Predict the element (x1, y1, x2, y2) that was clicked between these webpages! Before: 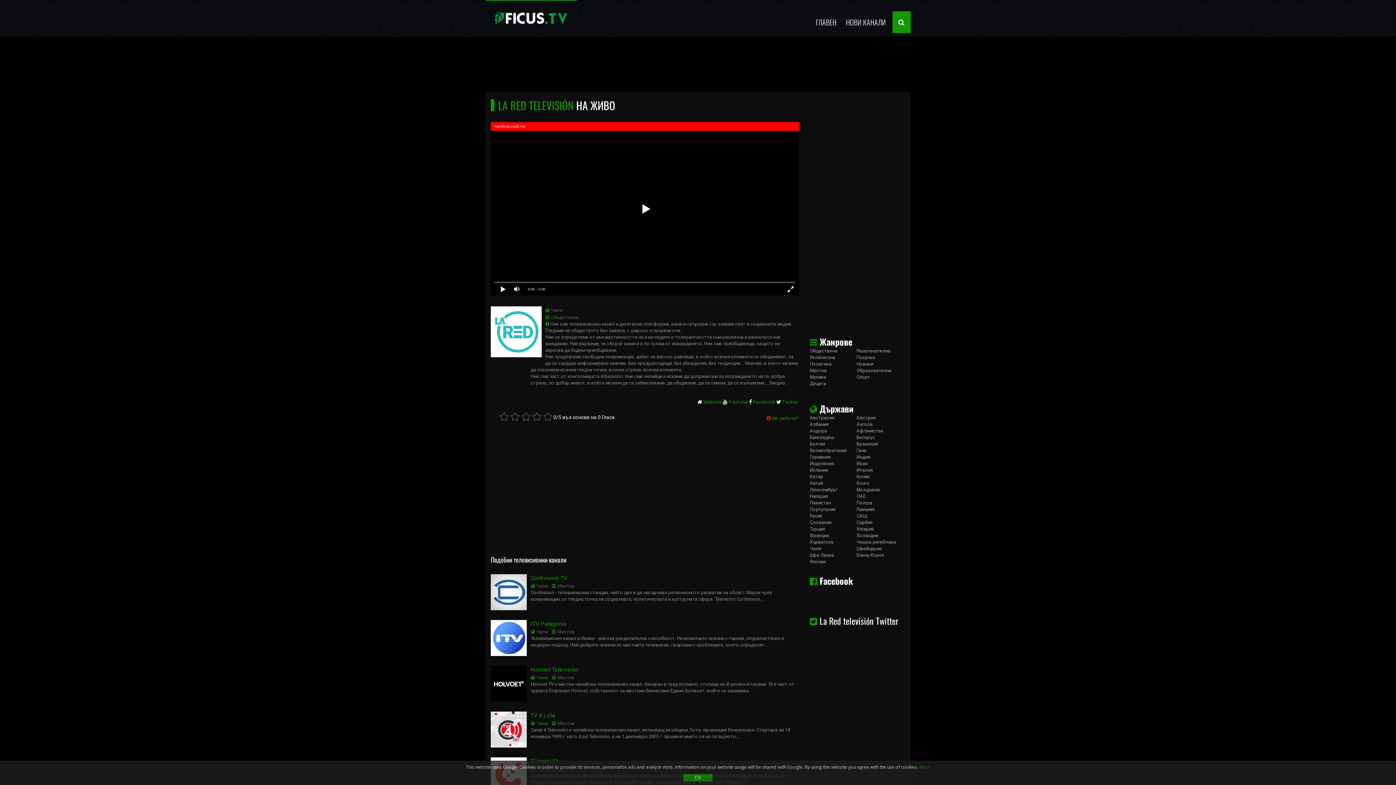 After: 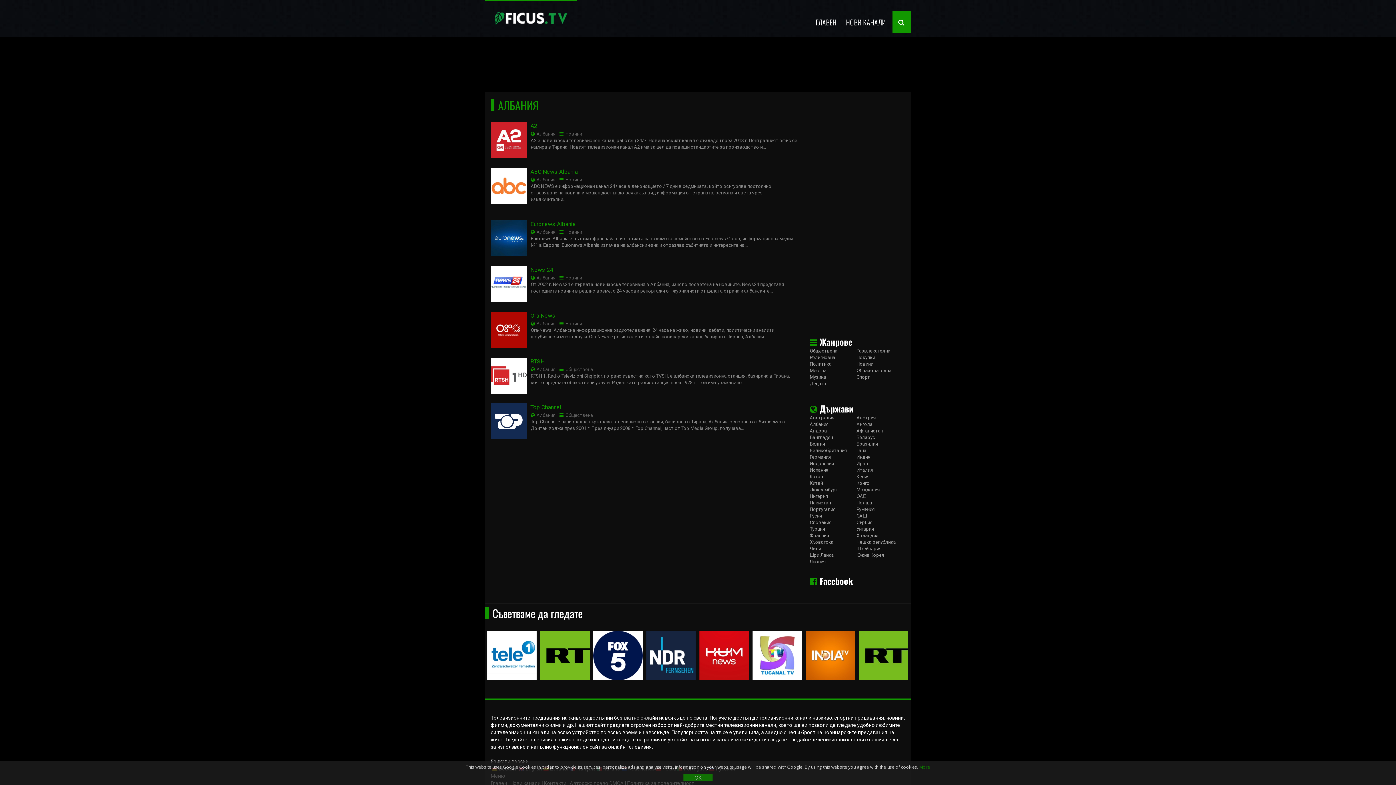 Action: label: Албания bbox: (810, 421, 856, 428)